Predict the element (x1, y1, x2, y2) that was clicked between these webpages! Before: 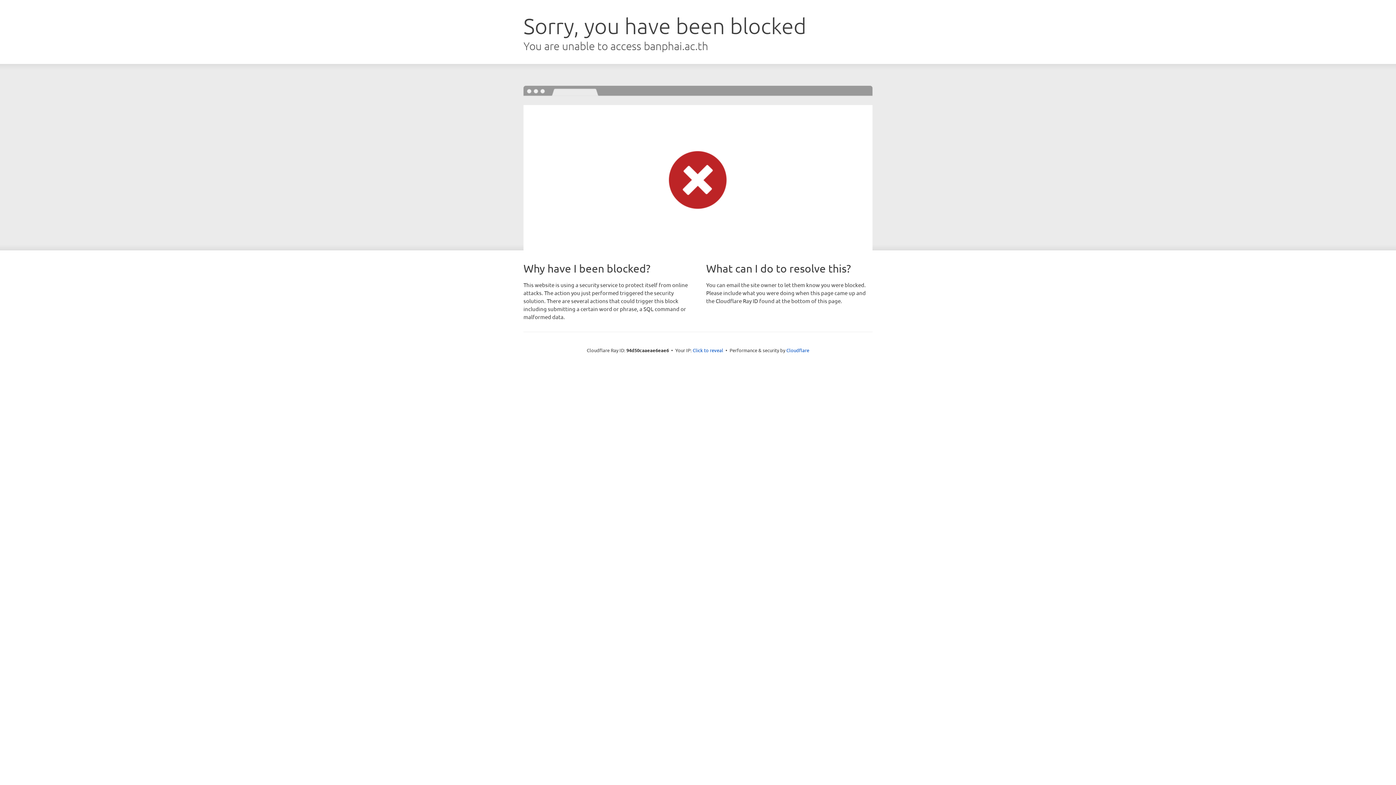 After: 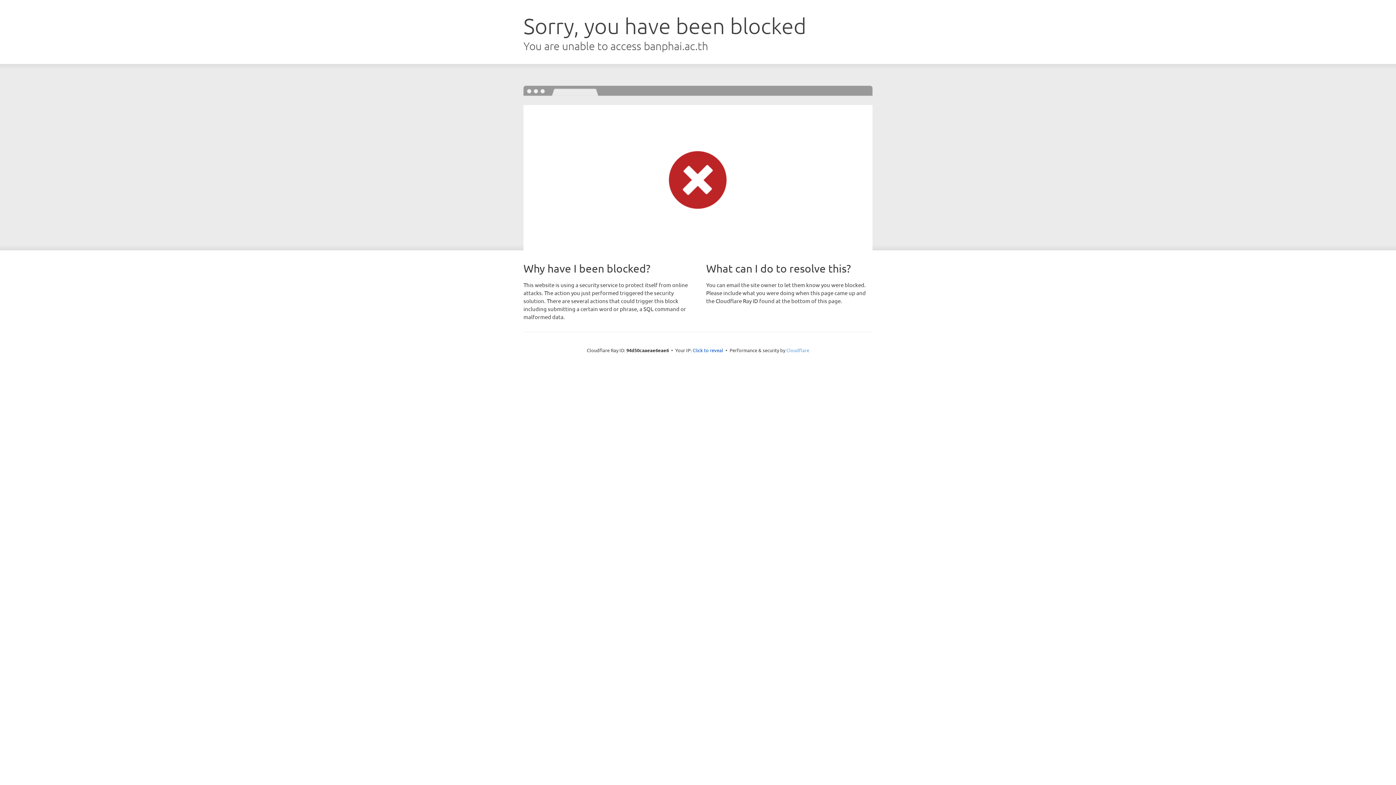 Action: label: Cloudflare bbox: (786, 347, 809, 353)